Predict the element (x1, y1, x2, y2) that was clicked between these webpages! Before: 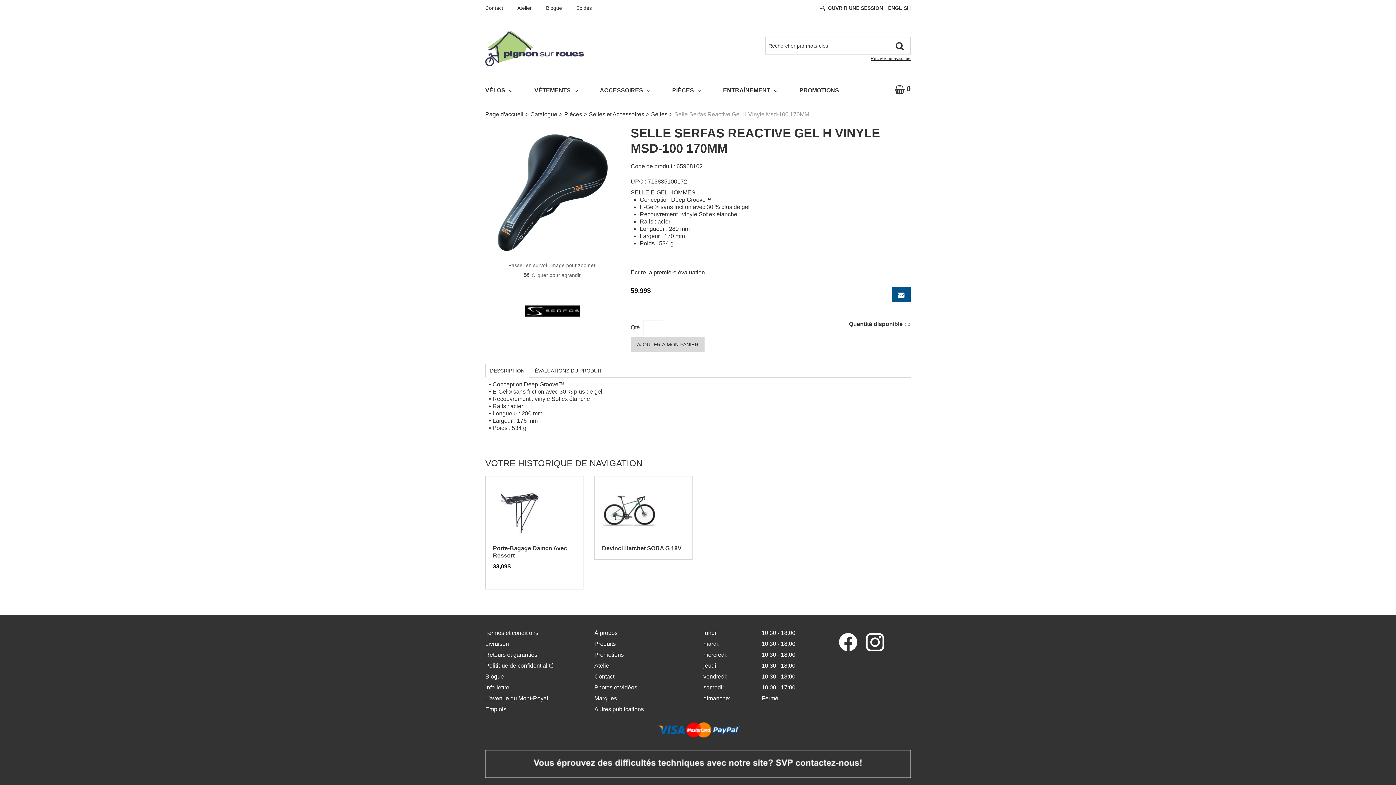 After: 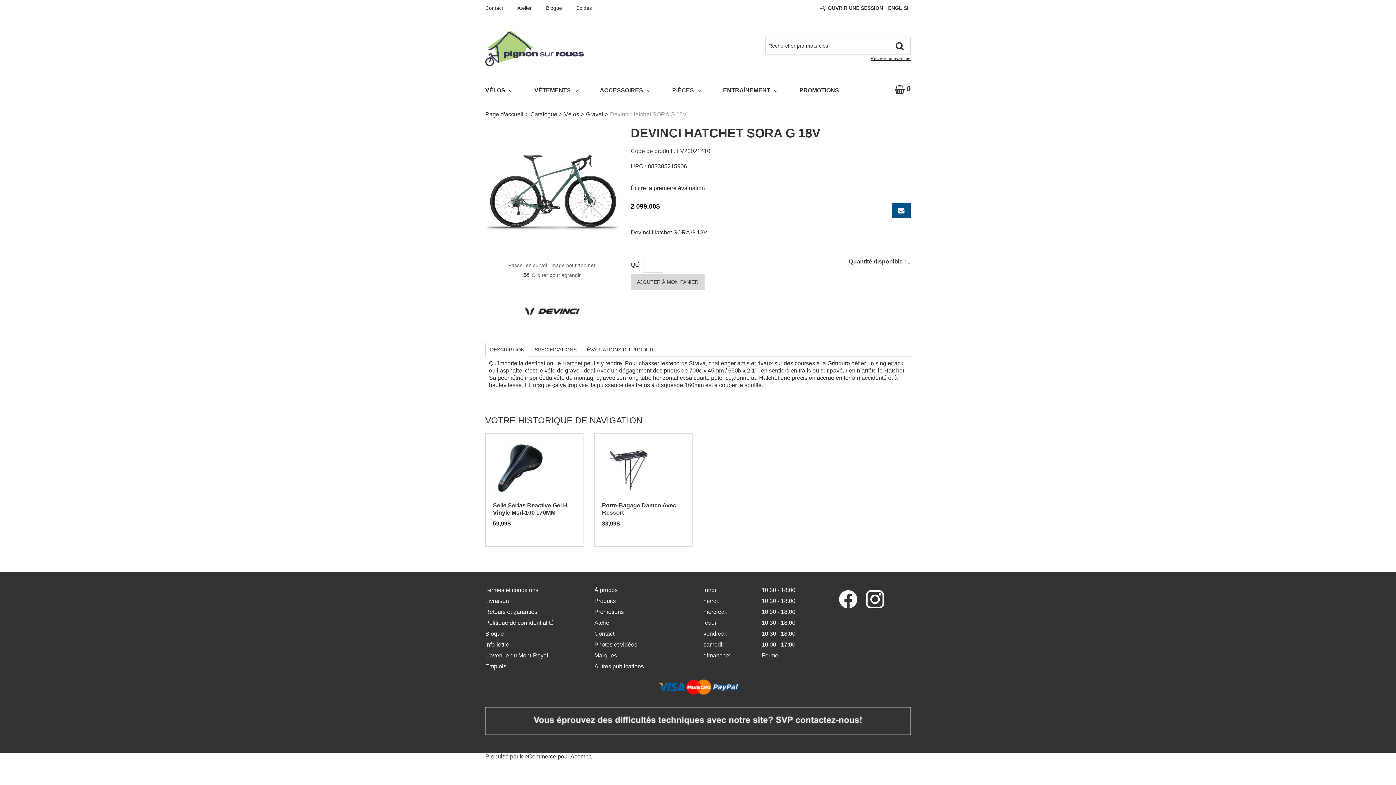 Action: bbox: (602, 545, 681, 551) label: Devinci Hatchet SORA G 18V